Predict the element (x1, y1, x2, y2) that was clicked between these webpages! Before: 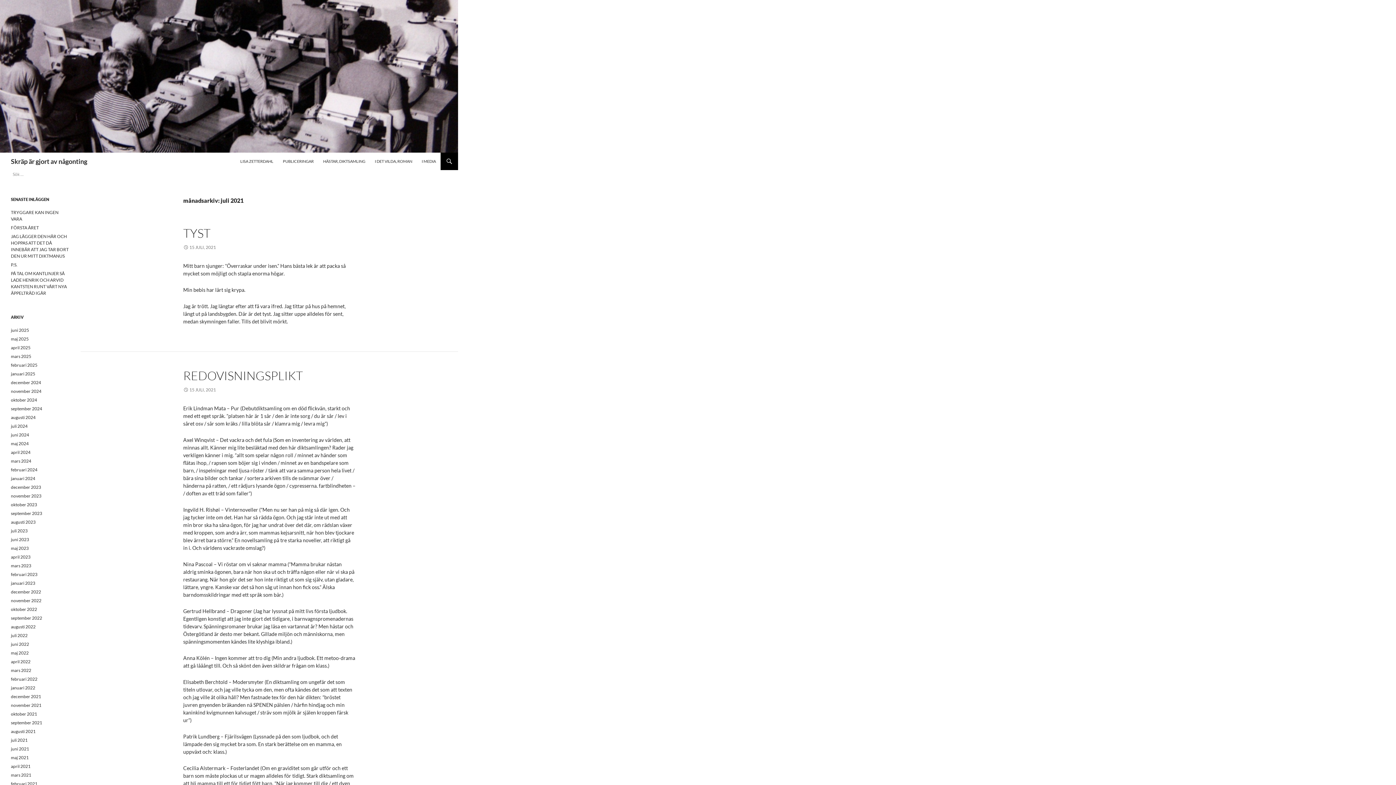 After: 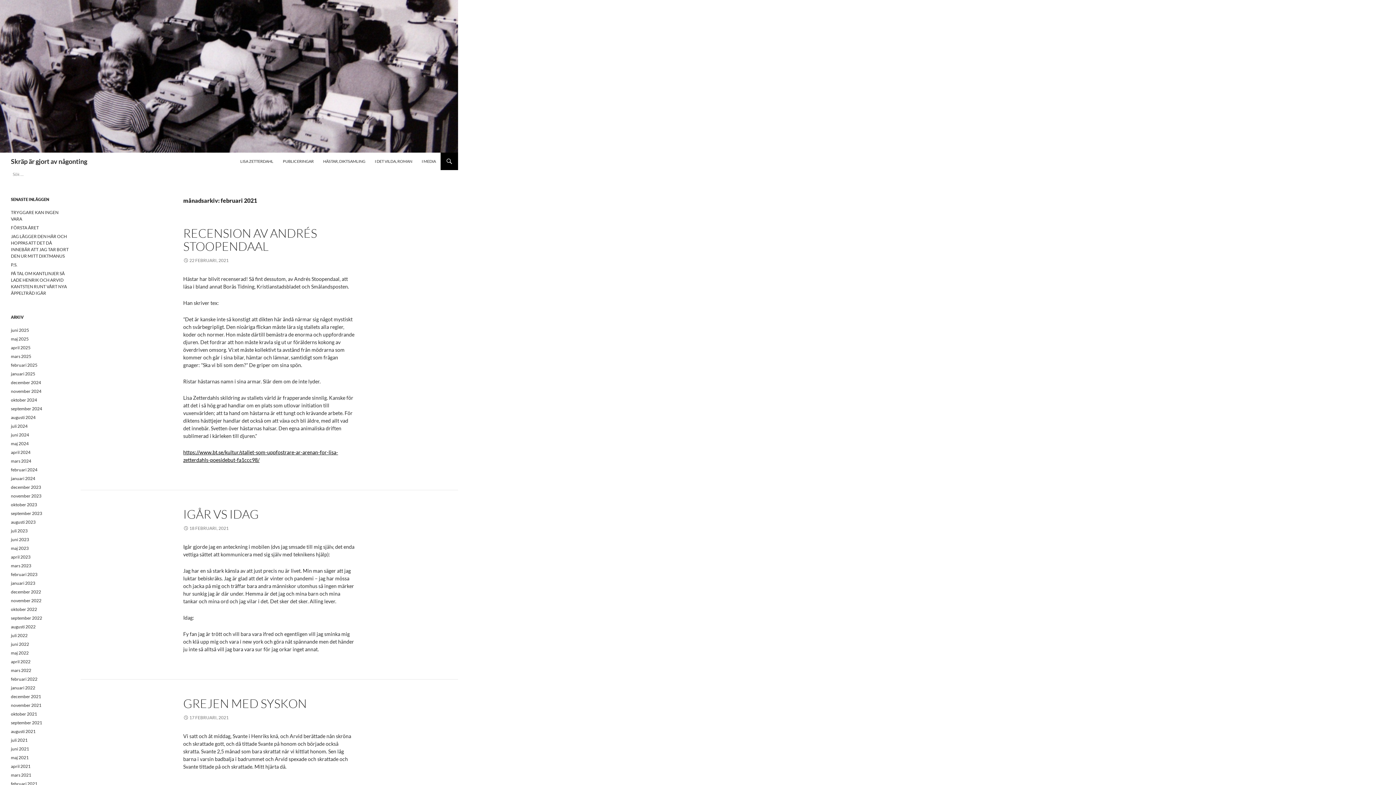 Action: label: februari 2021 bbox: (10, 781, 37, 786)